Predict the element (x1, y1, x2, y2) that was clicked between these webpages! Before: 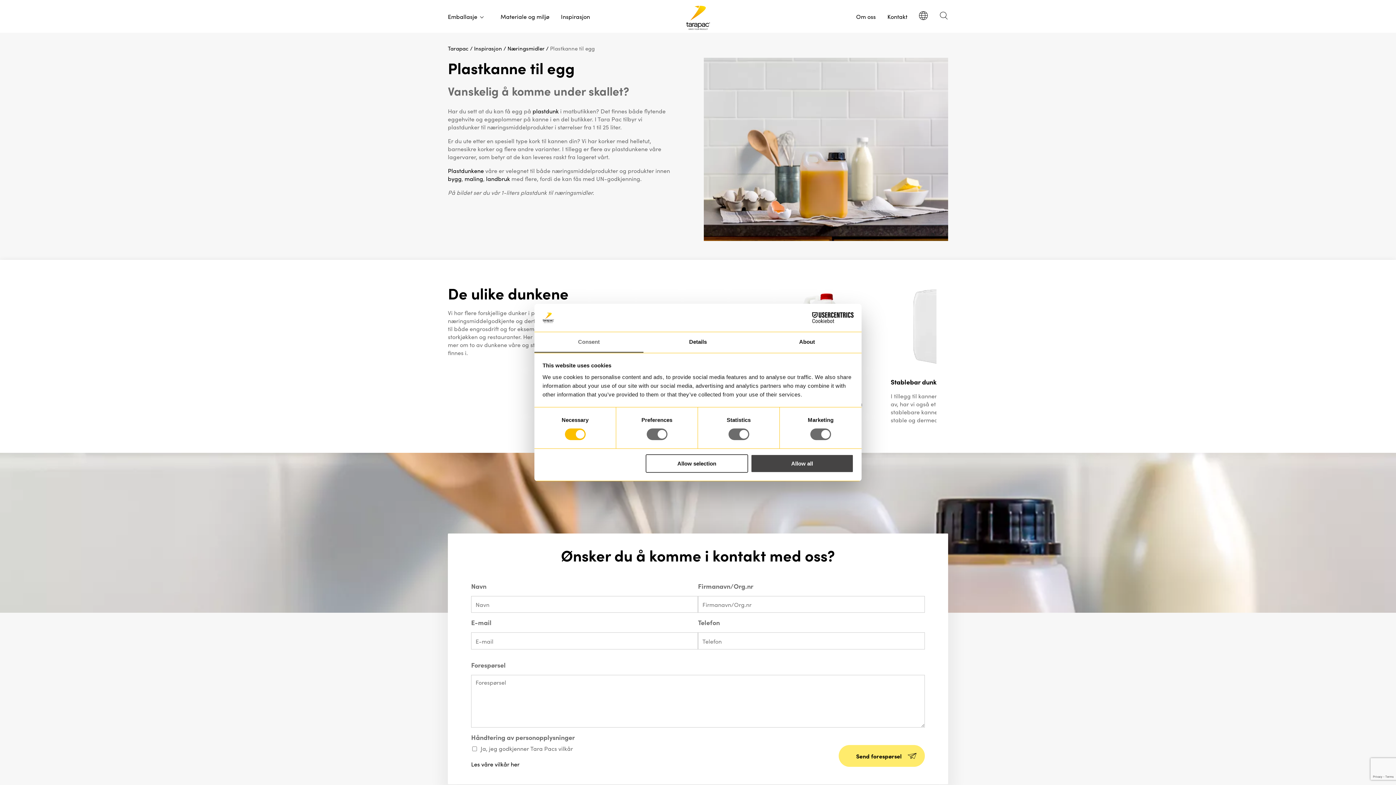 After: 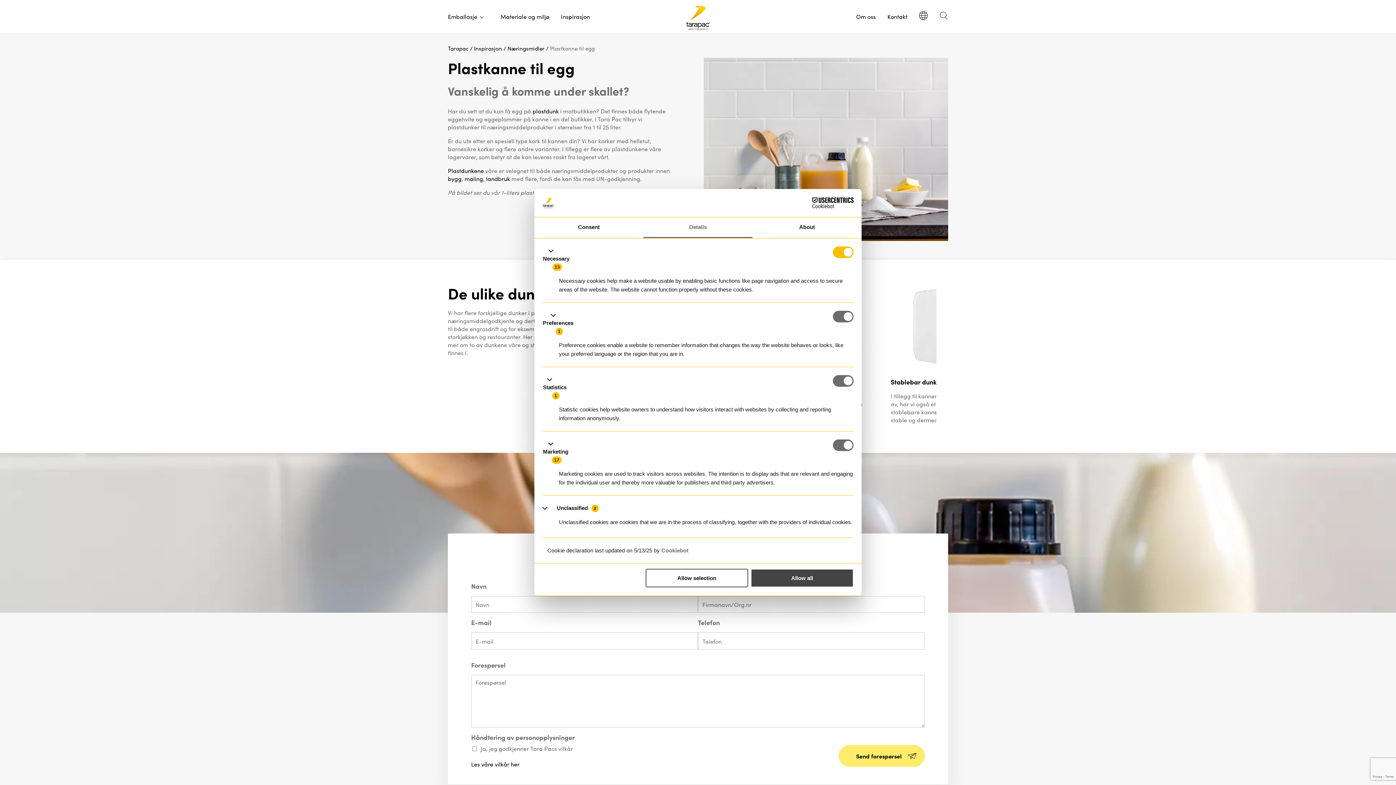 Action: label: Details bbox: (643, 332, 752, 353)